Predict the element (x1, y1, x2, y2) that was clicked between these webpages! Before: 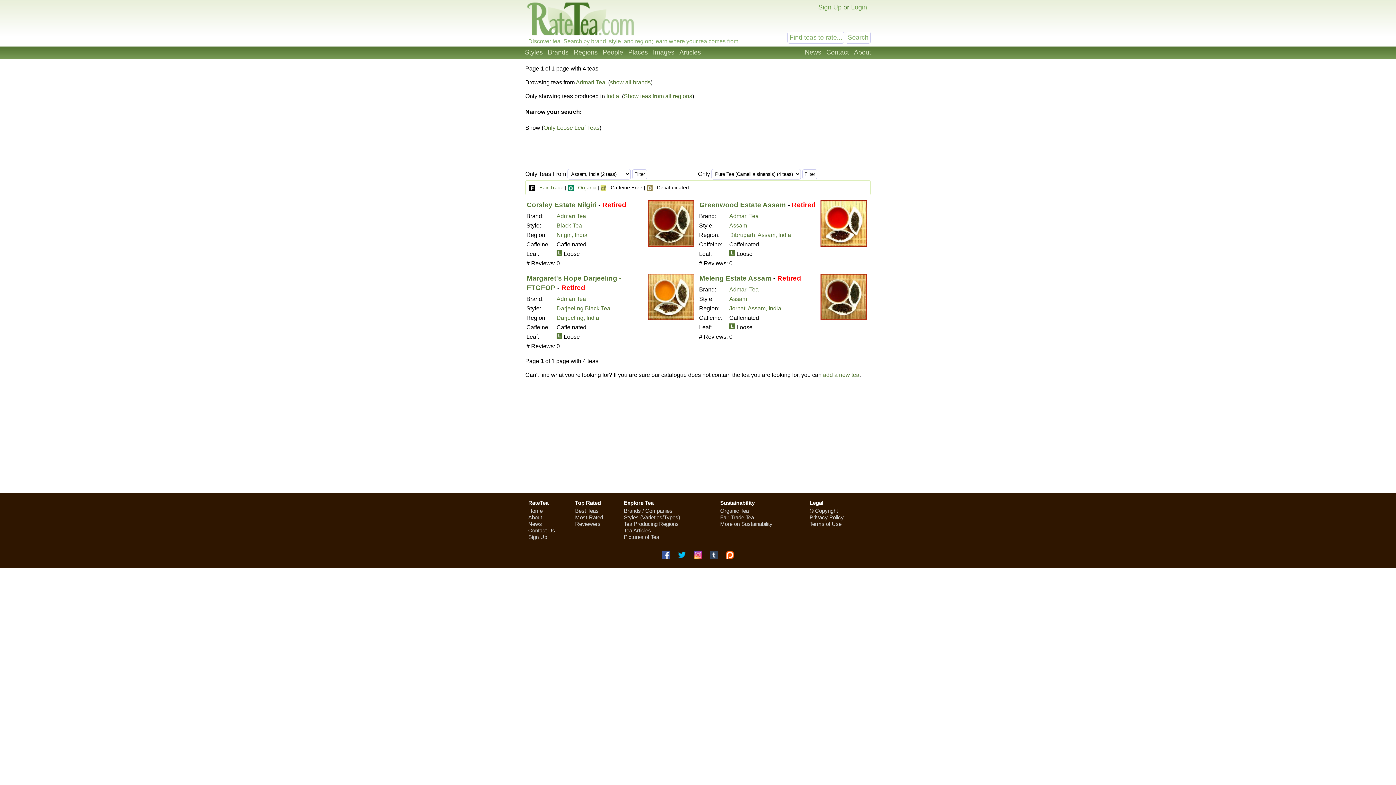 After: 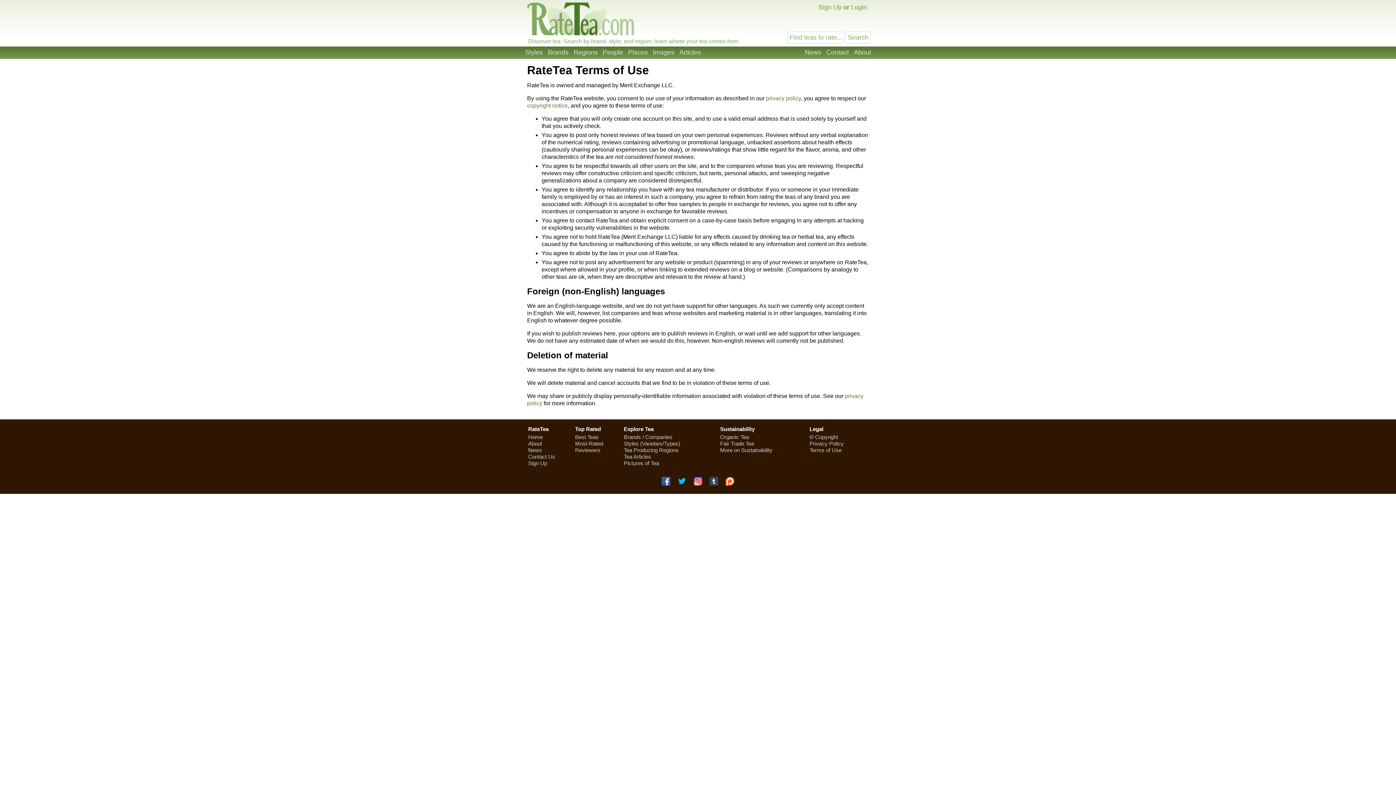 Action: bbox: (809, 521, 841, 527) label: Terms of Use